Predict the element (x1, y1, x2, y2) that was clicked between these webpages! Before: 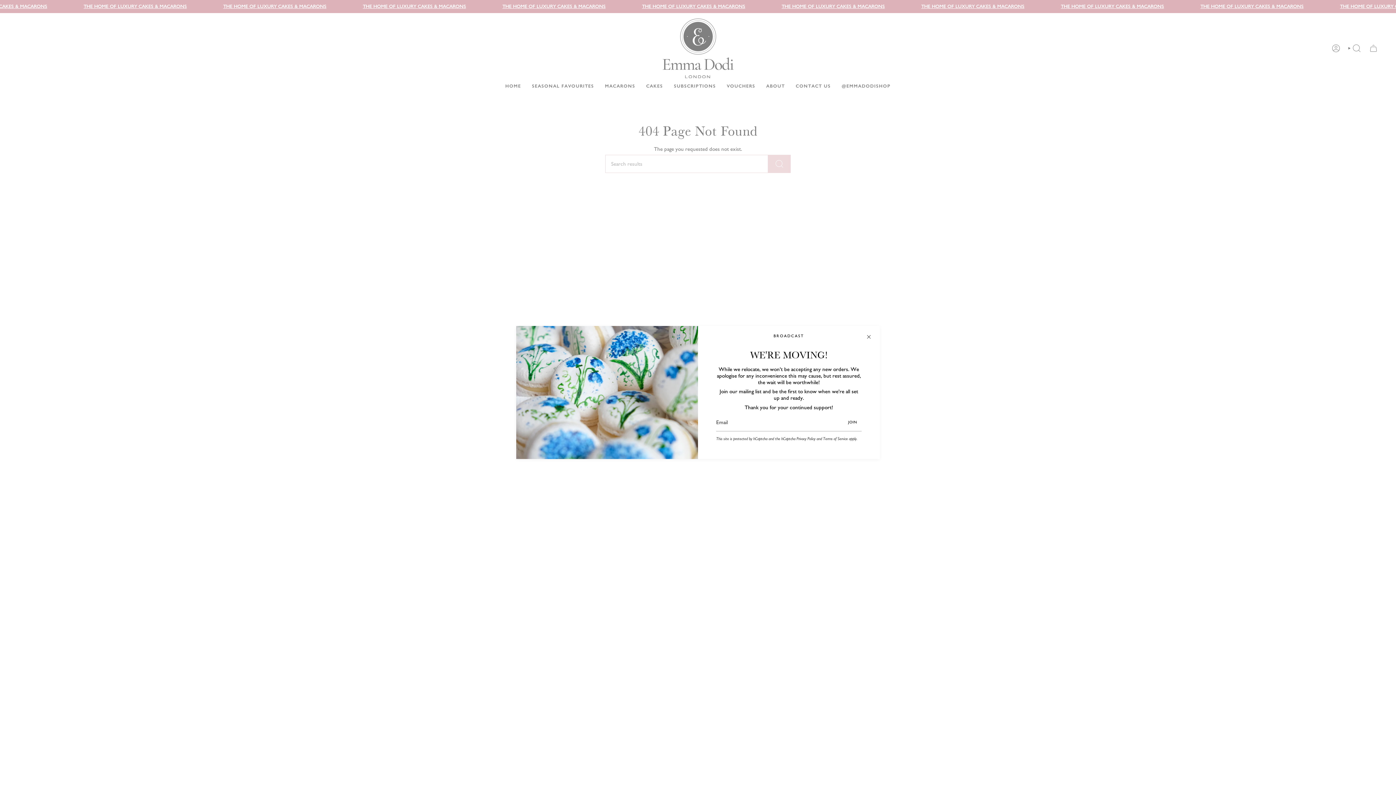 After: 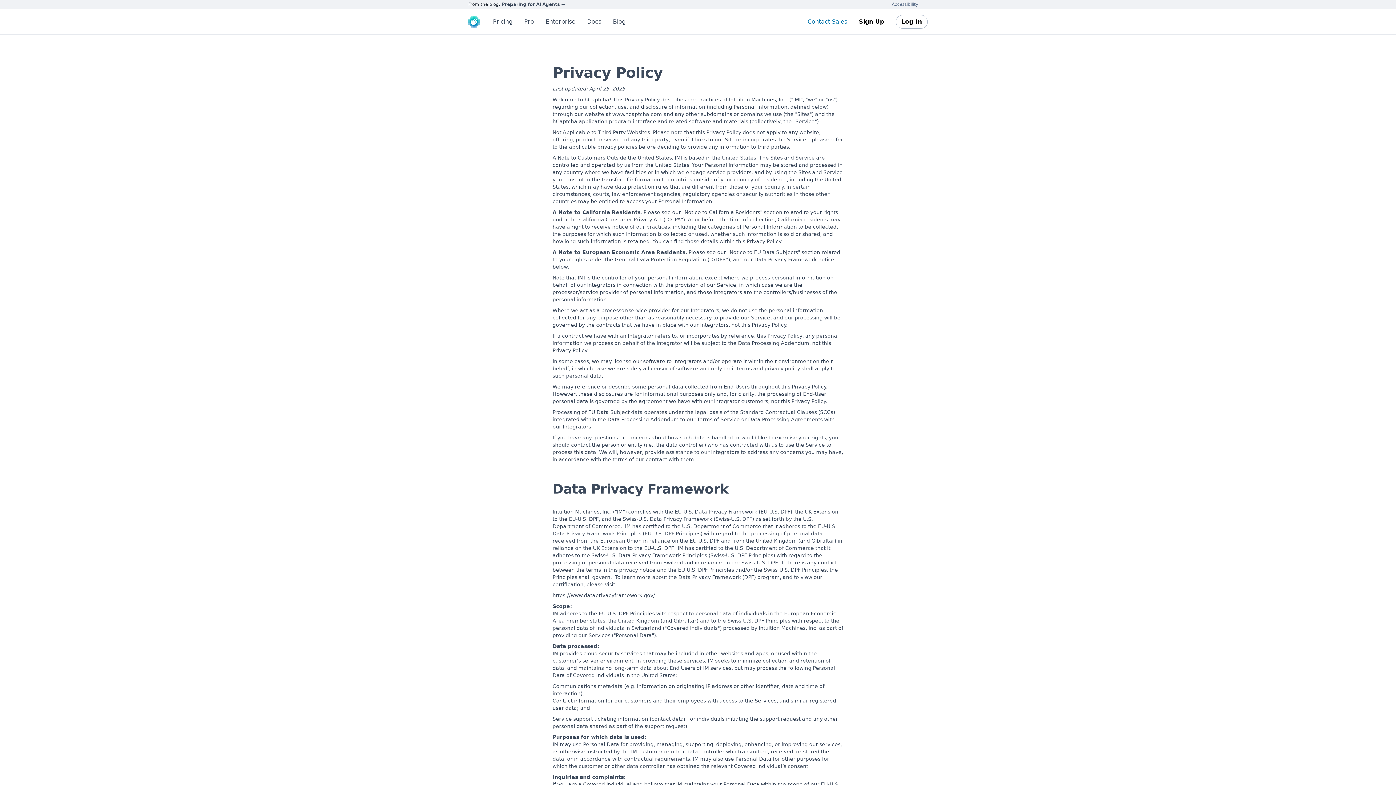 Action: label: Privacy Policy bbox: (796, 436, 815, 441)